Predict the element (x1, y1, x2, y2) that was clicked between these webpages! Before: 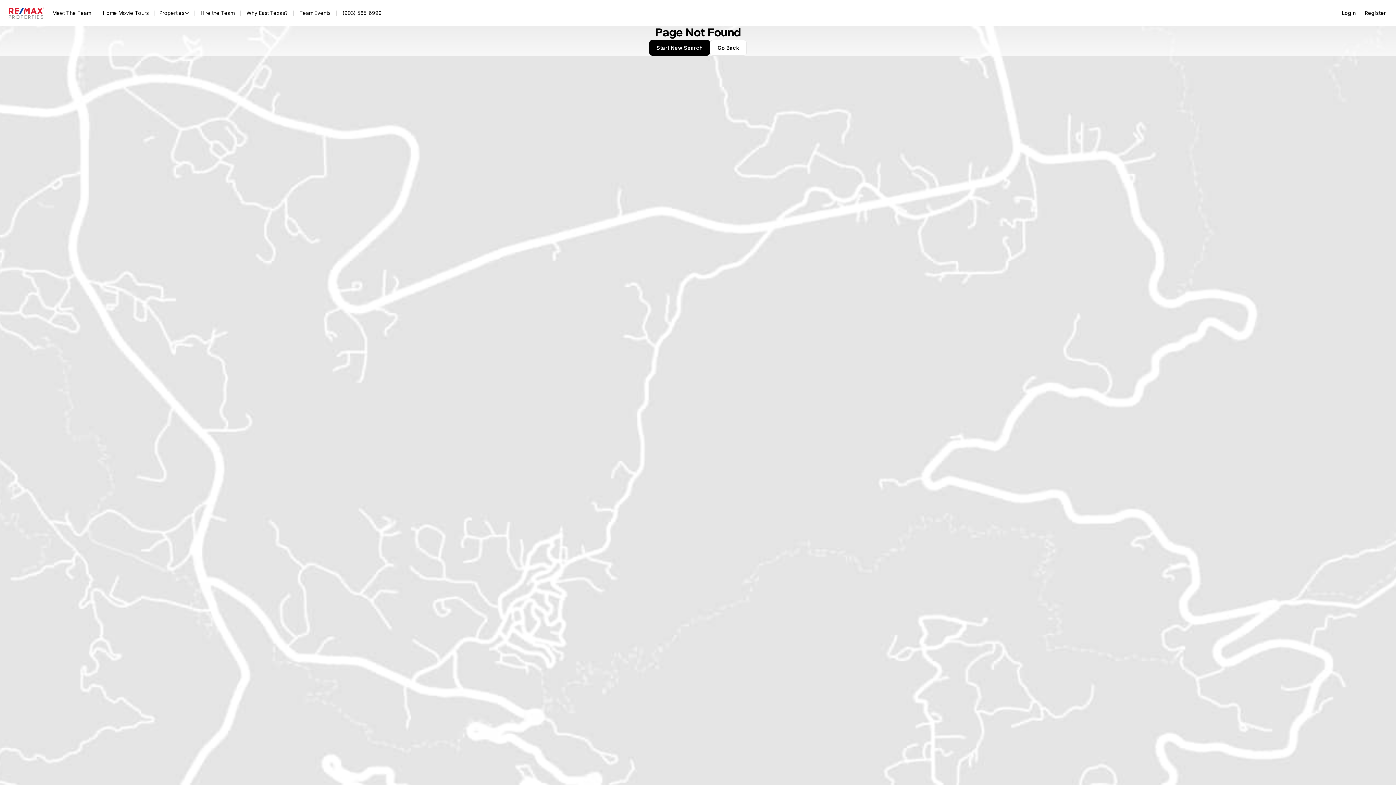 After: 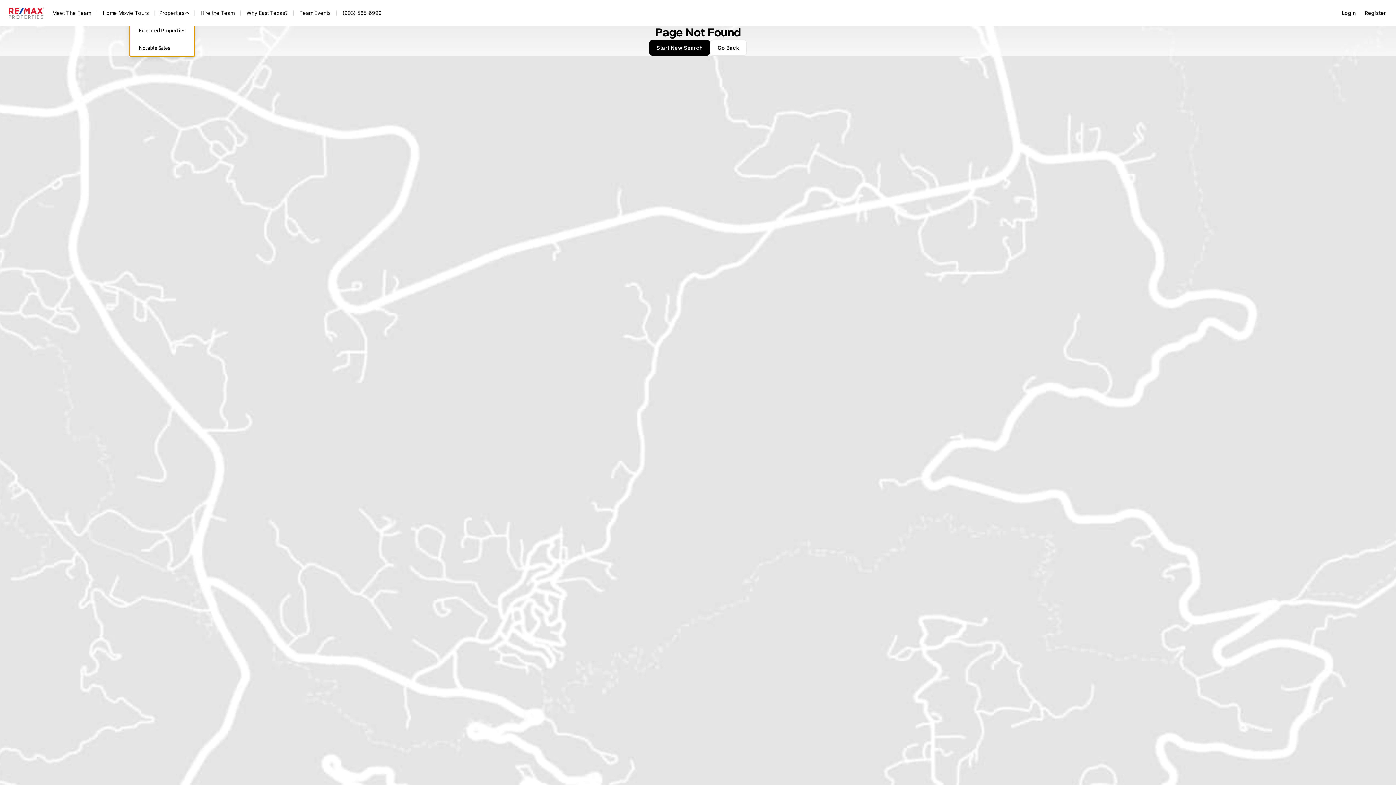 Action: label: Properties bbox: (154, 8, 194, 18)